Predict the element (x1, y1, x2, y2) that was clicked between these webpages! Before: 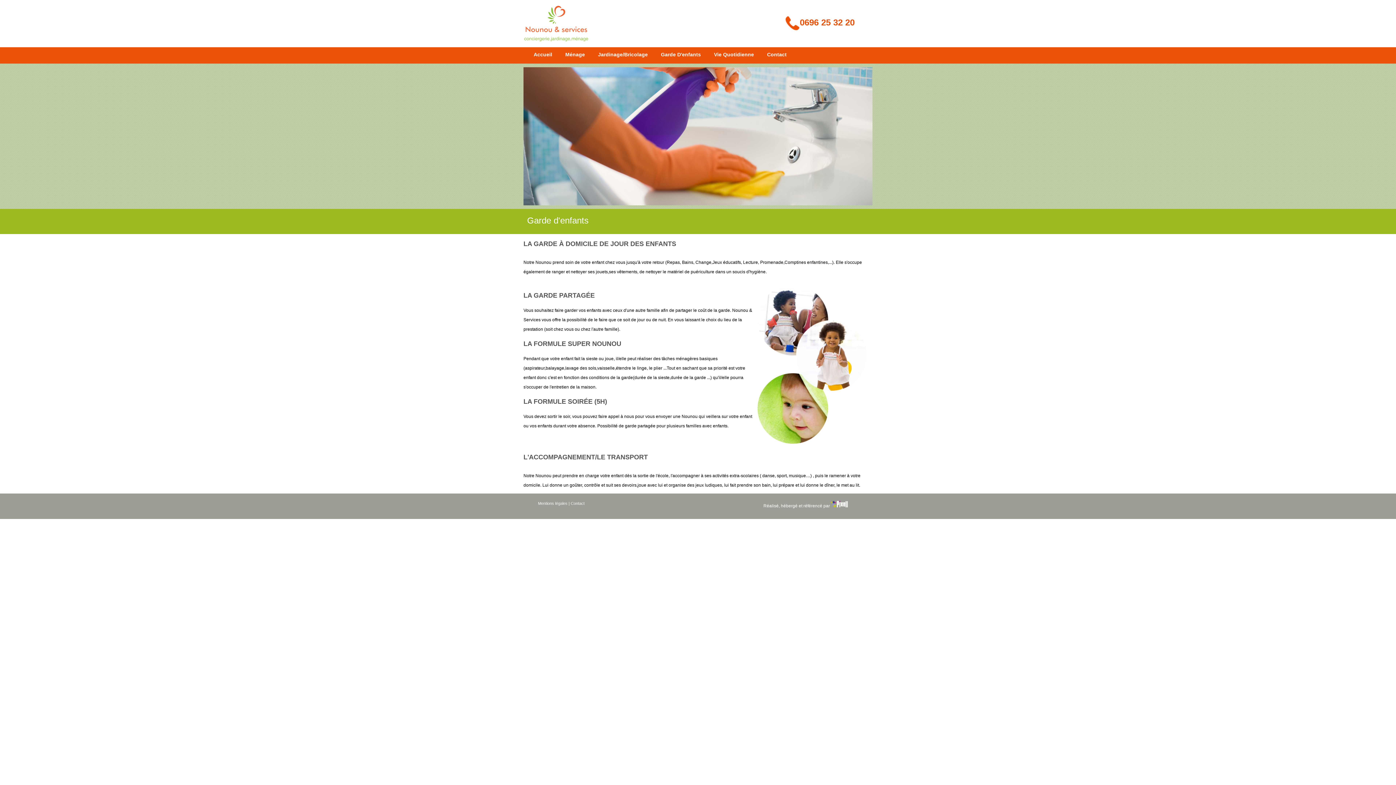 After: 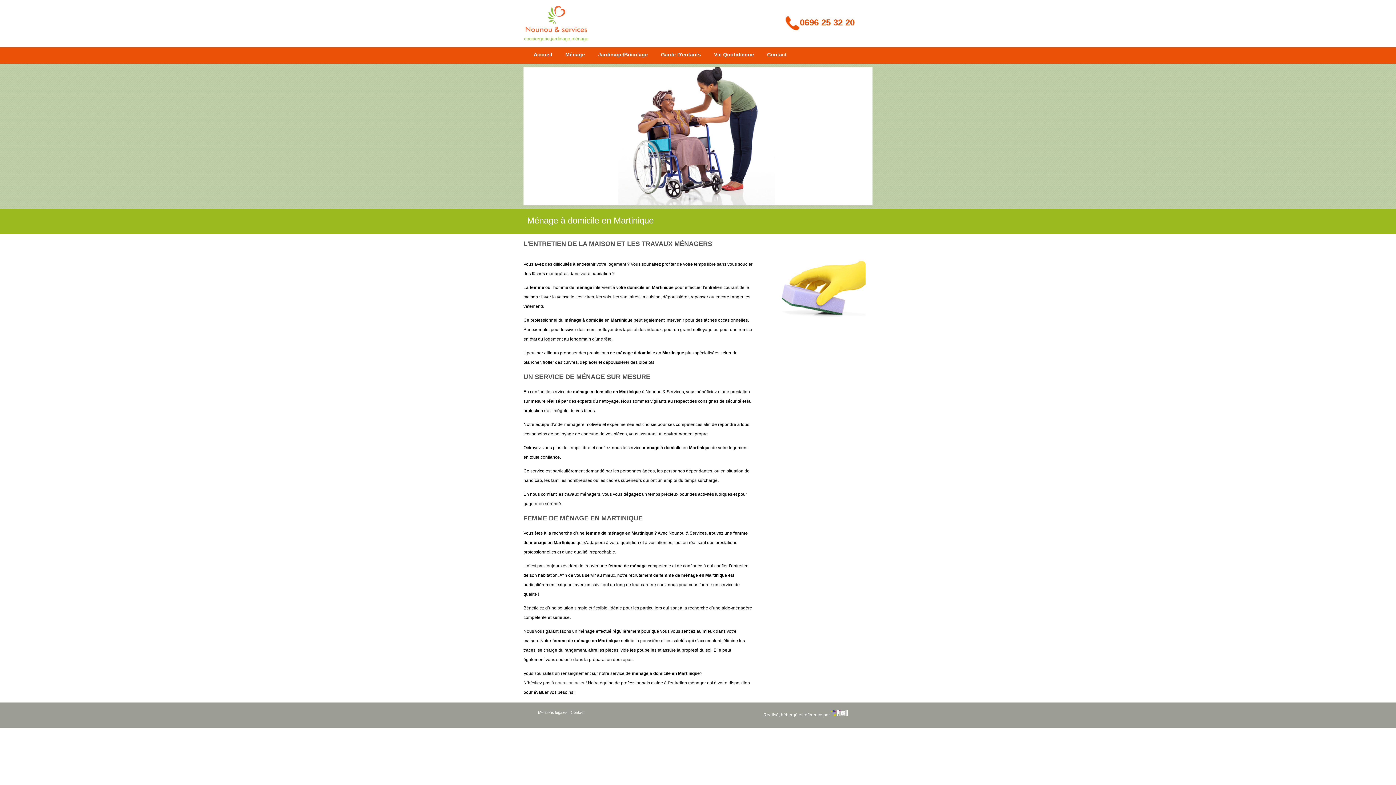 Action: bbox: (562, 51, 588, 57) label: Ménage